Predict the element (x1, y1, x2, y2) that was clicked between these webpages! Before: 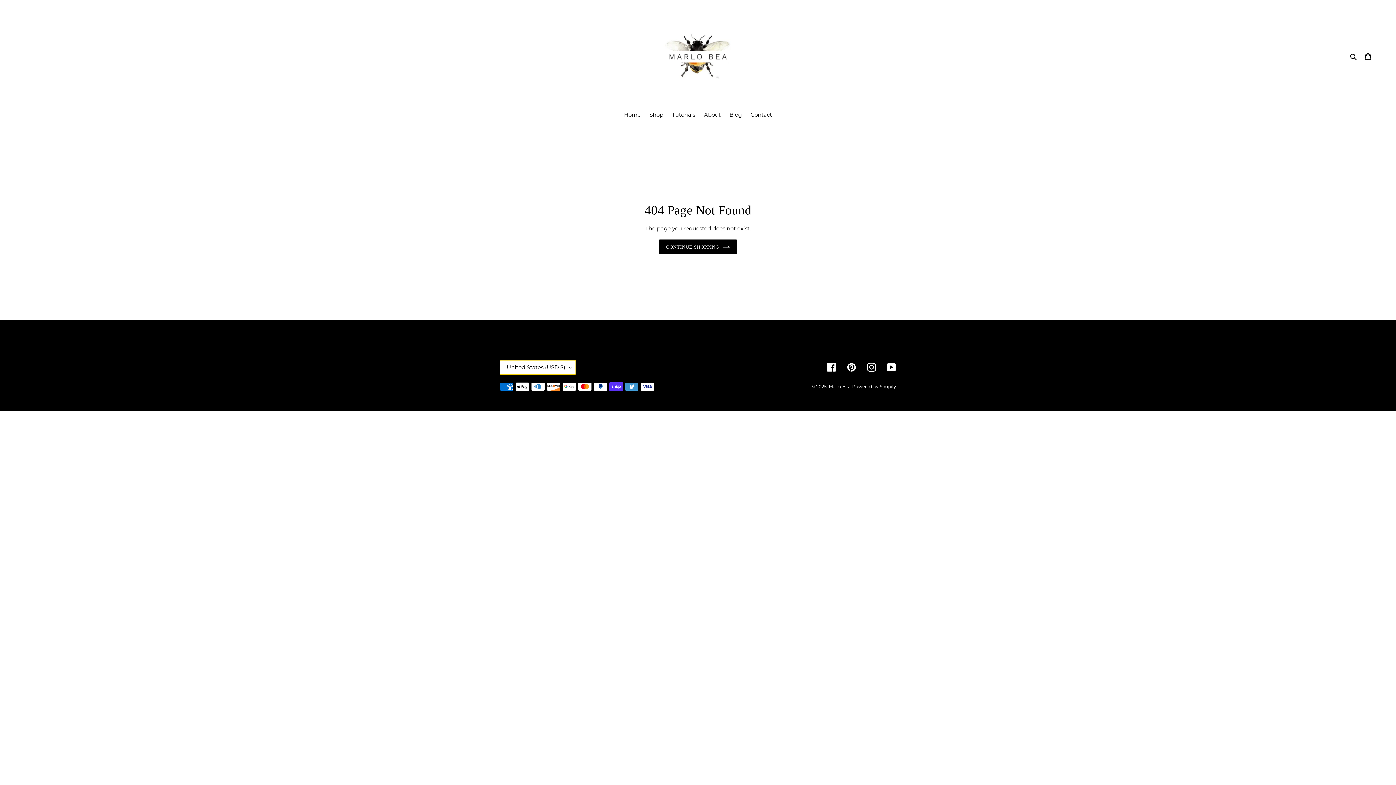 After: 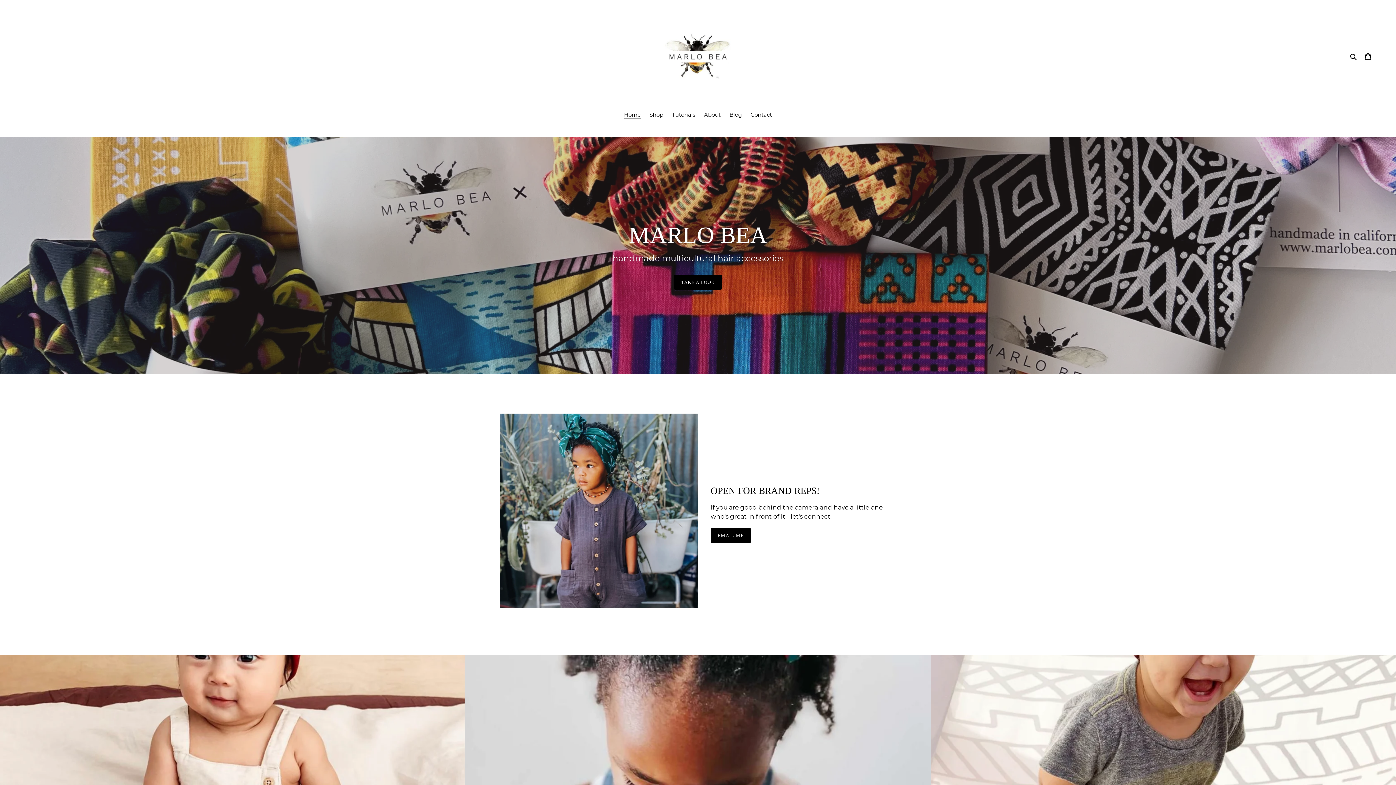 Action: label: Marlo Bea bbox: (829, 383, 850, 389)